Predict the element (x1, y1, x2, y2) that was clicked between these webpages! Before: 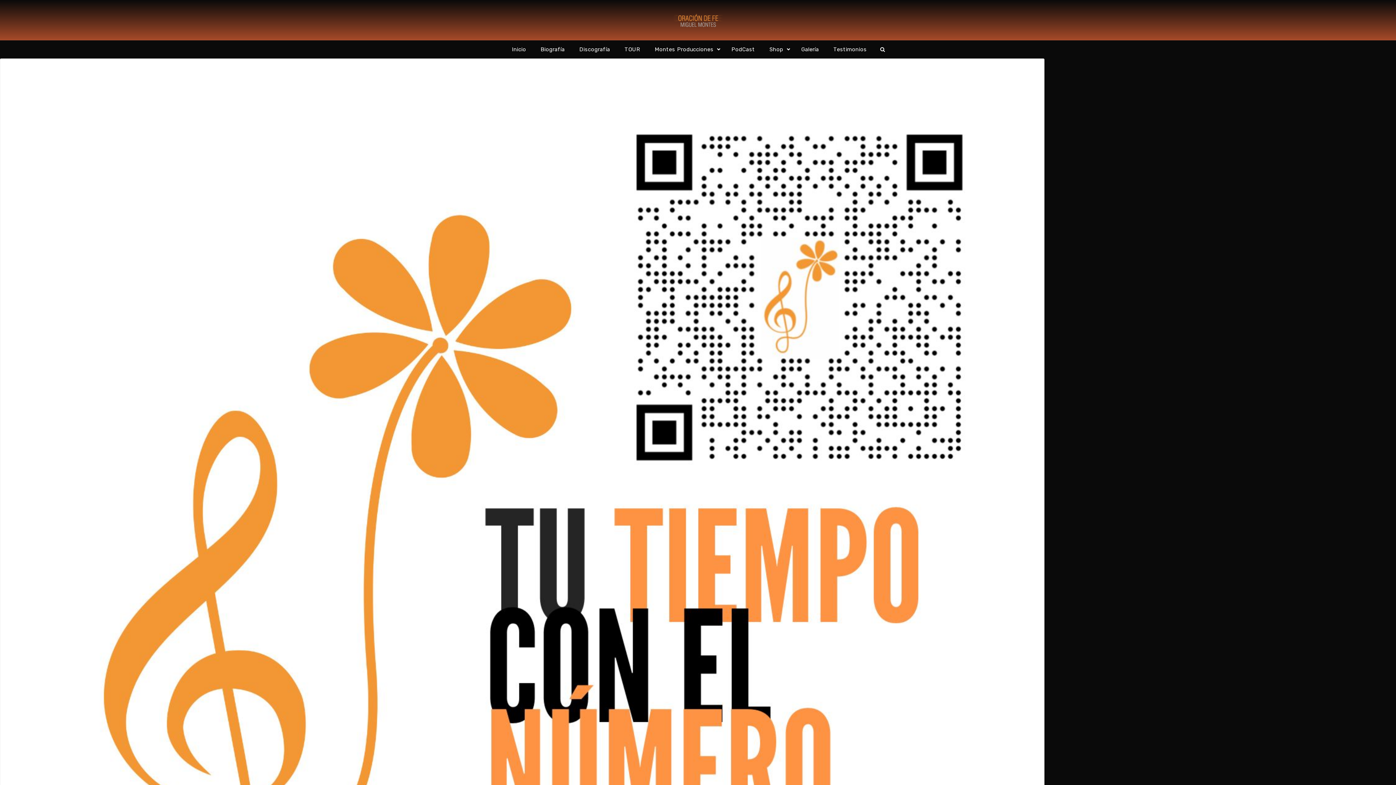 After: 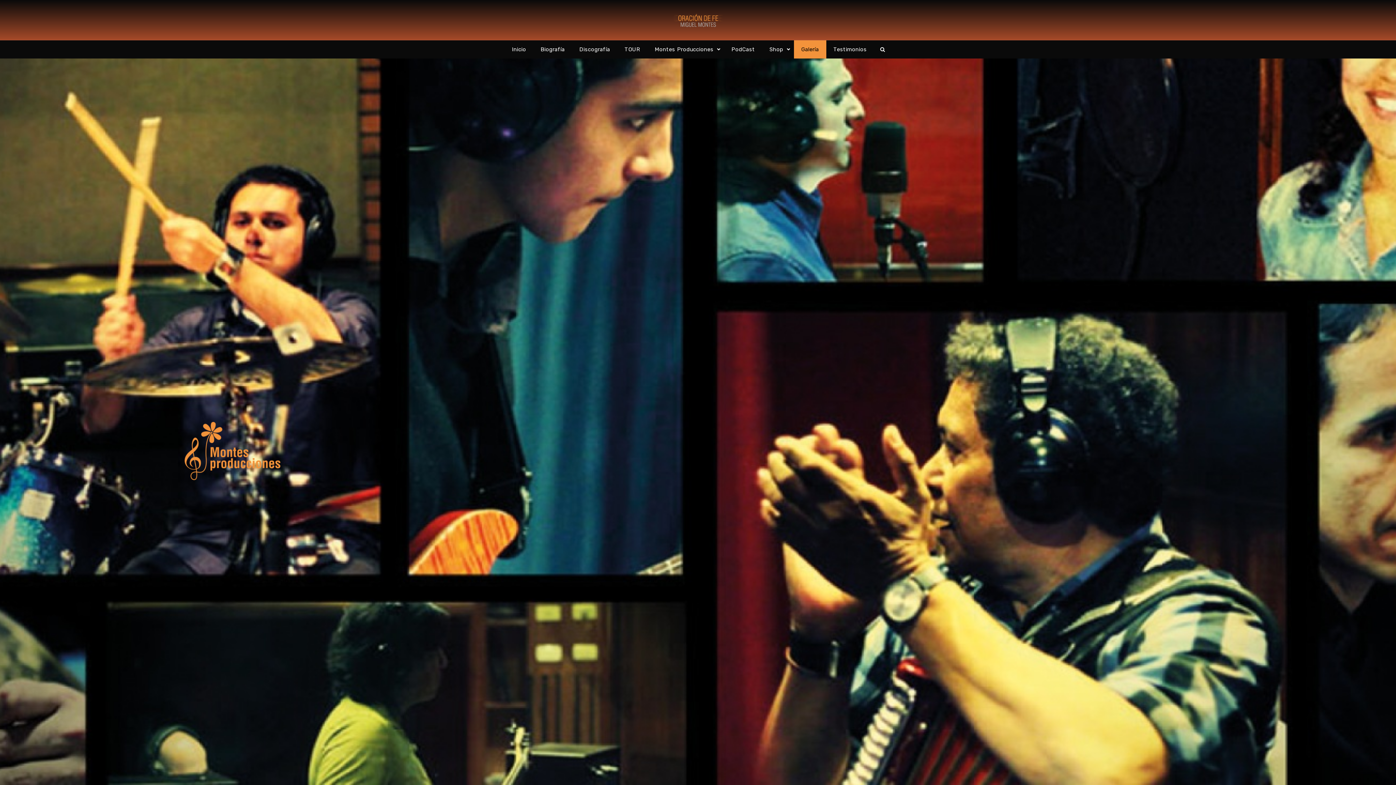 Action: bbox: (794, 40, 826, 58) label: Galería